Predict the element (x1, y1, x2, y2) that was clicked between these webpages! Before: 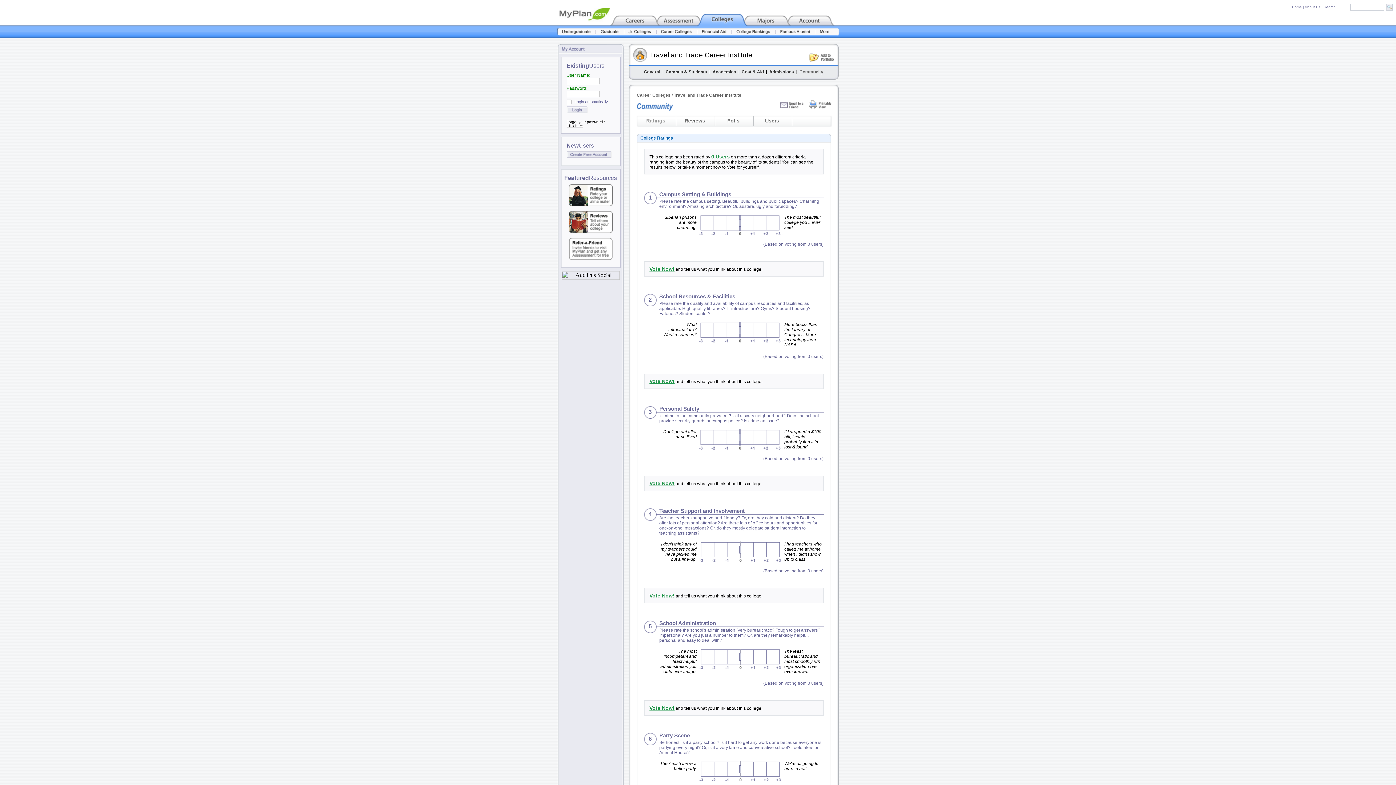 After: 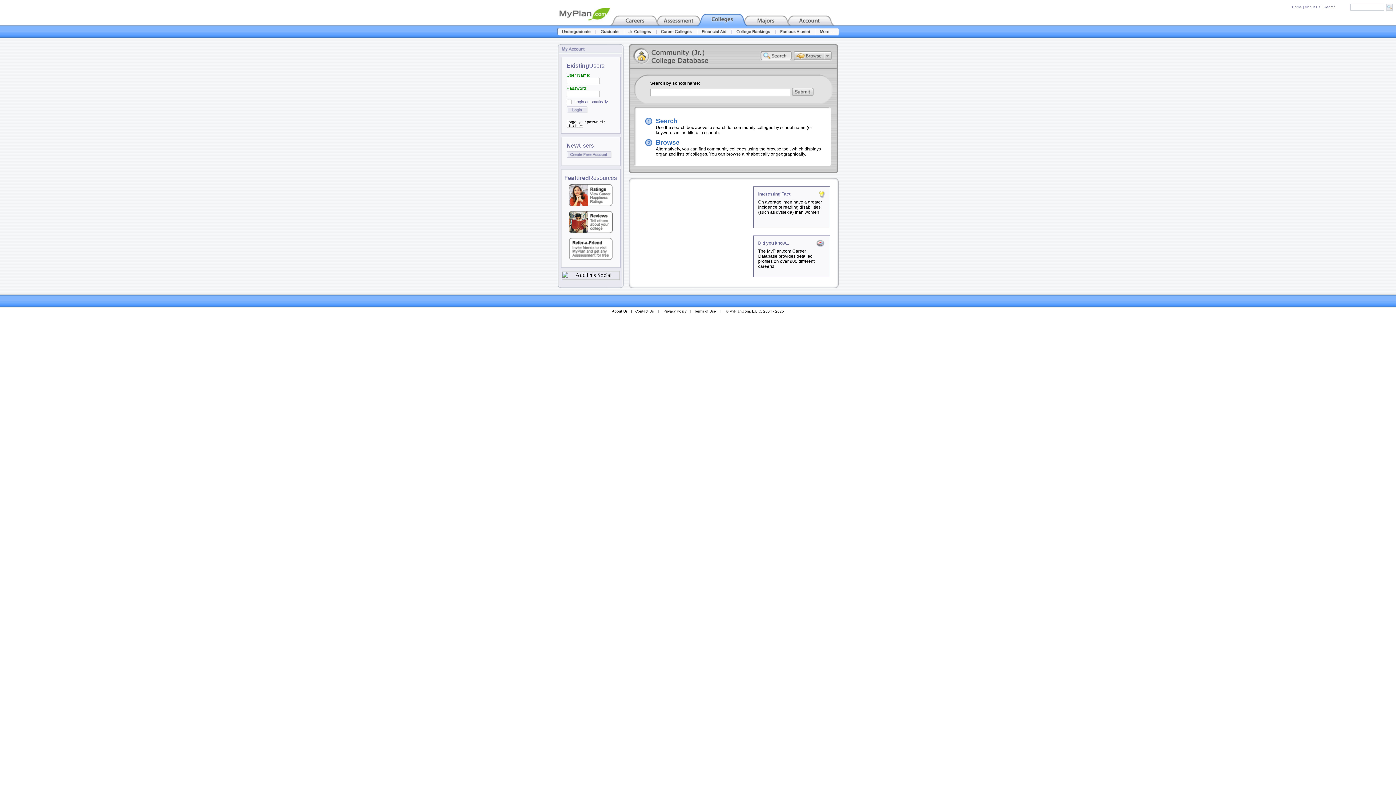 Action: bbox: (624, 30, 656, 37)